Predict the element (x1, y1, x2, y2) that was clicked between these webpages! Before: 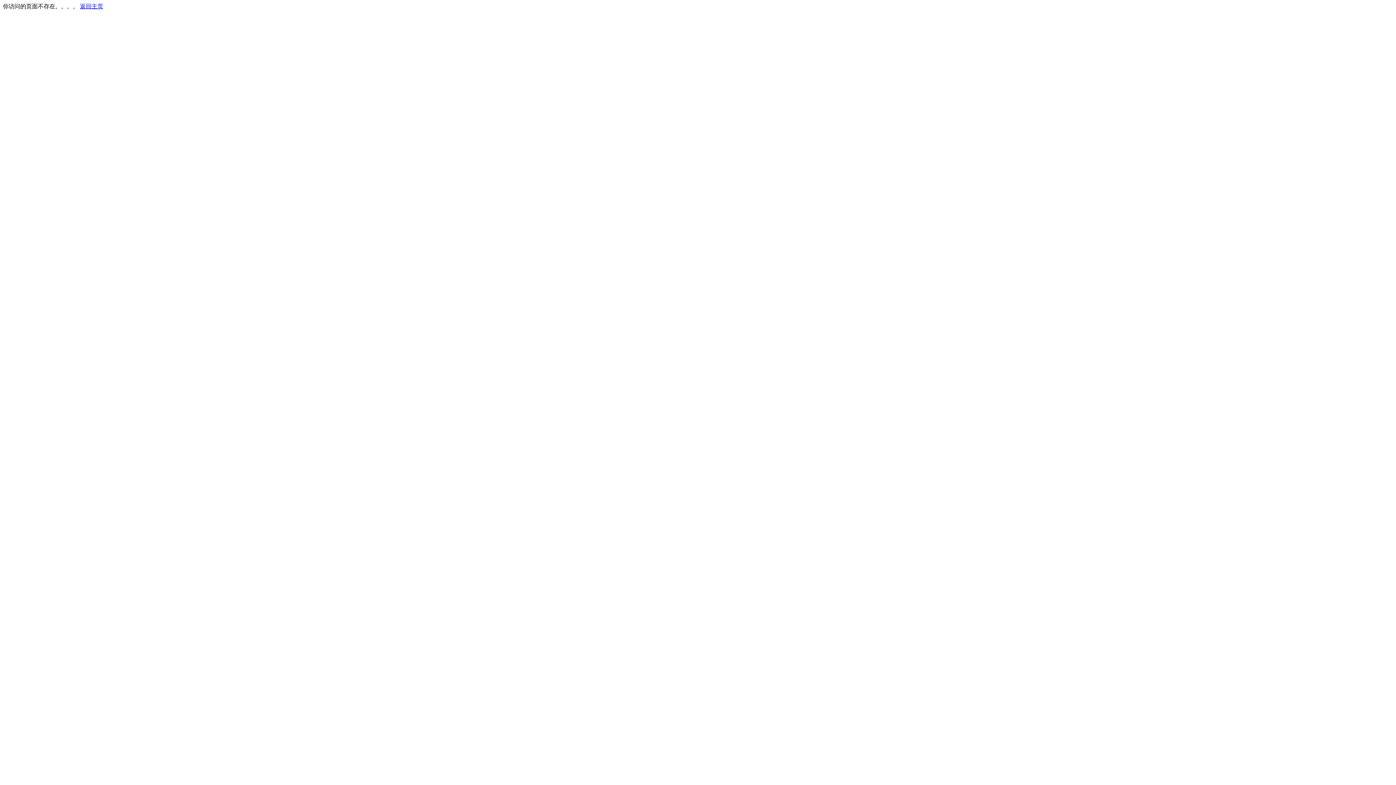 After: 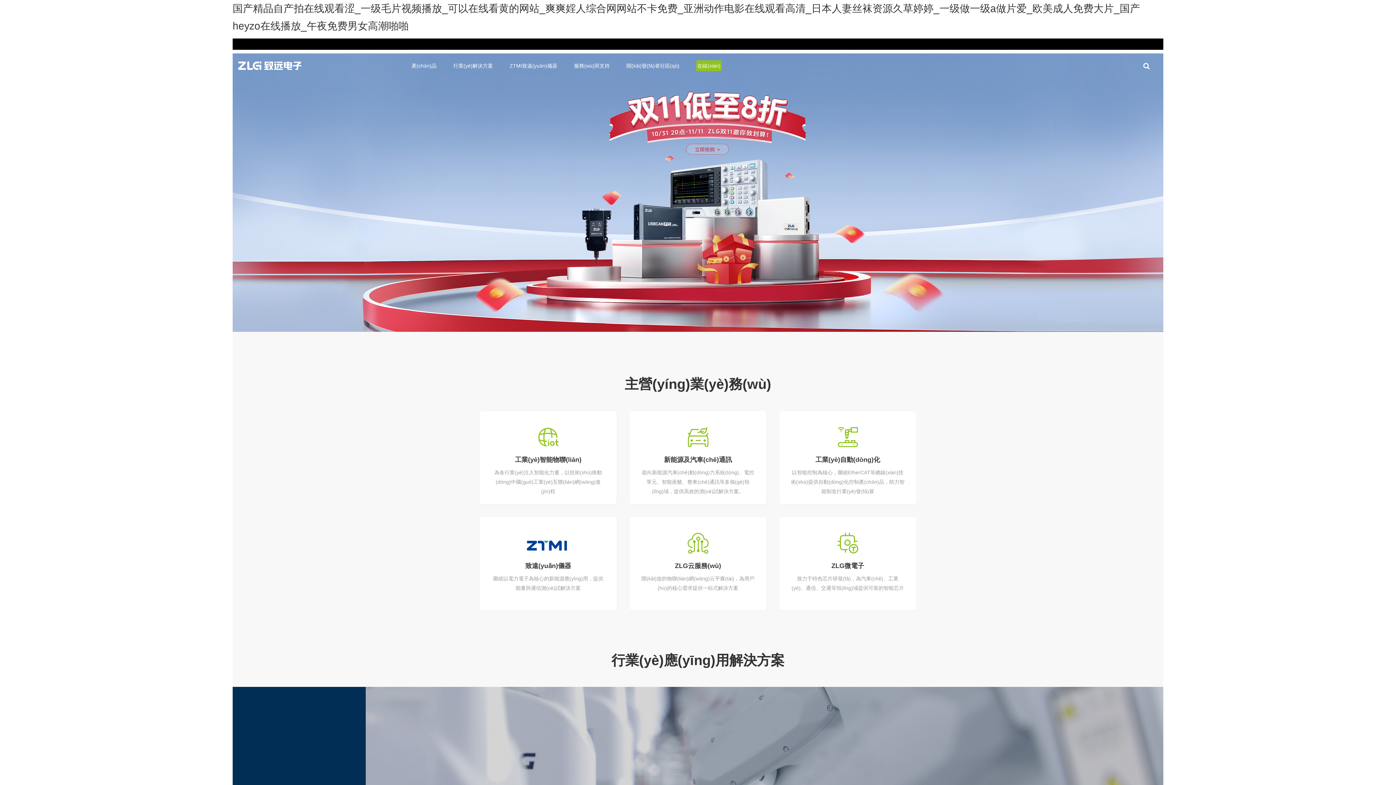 Action: label: 返回主页 bbox: (80, 3, 103, 9)